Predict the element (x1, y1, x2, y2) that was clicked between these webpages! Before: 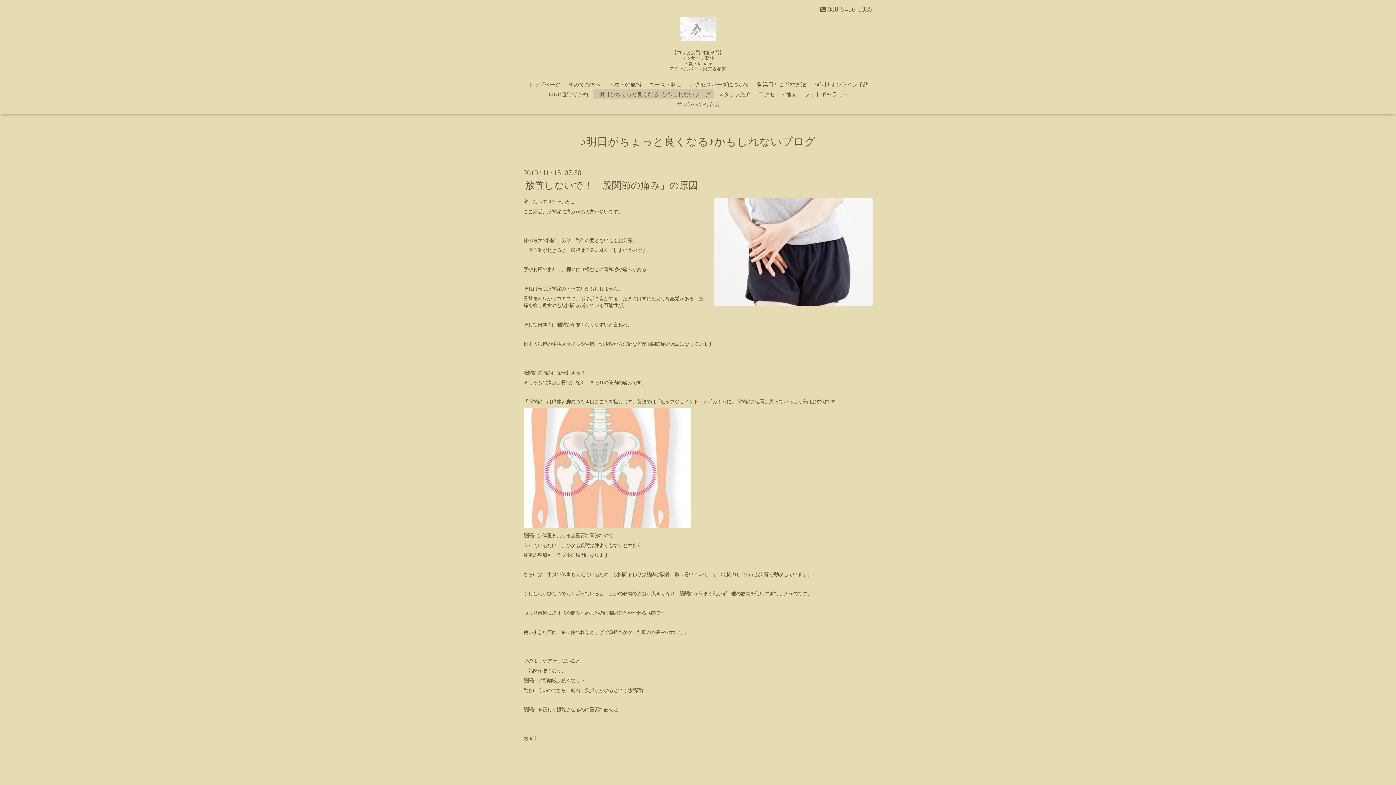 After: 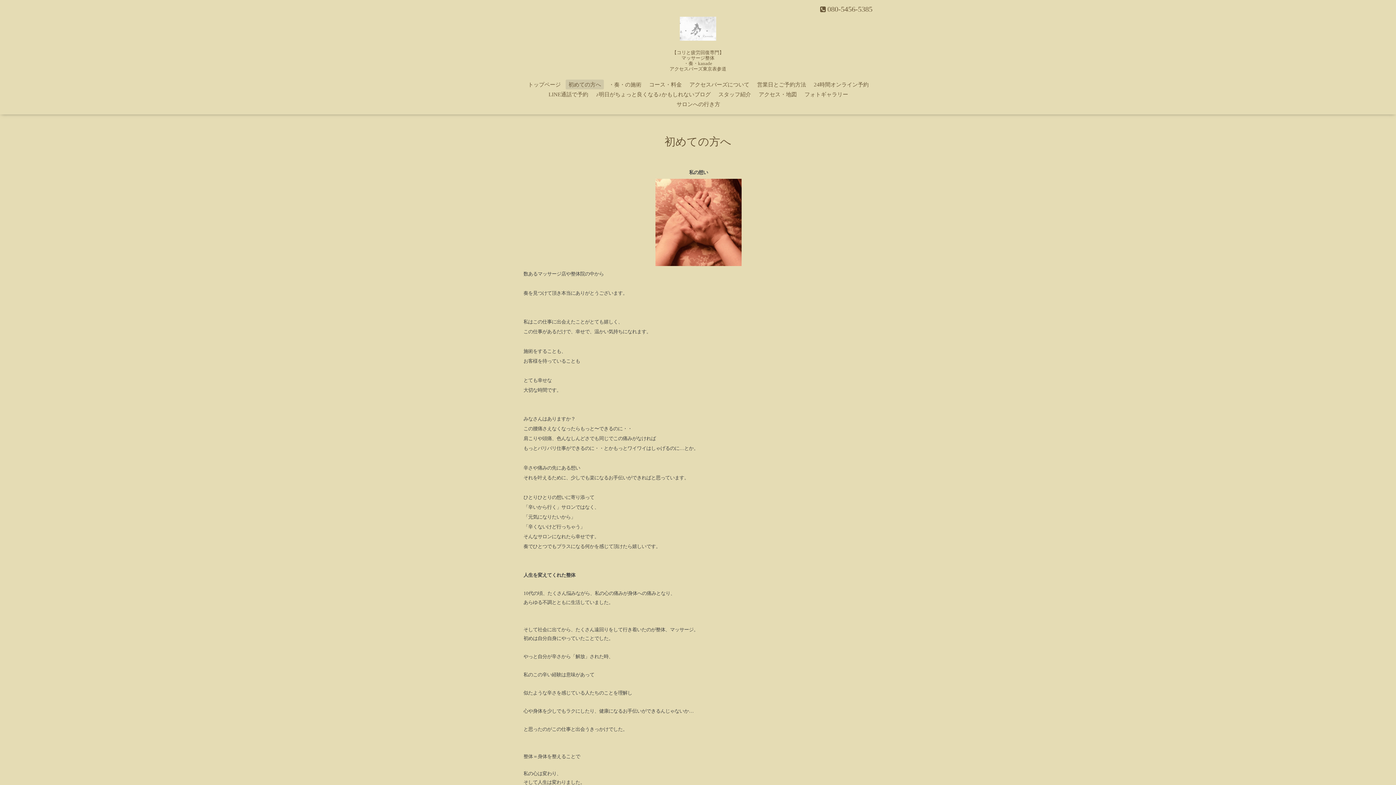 Action: label: 初めての方へ bbox: (565, 79, 604, 89)